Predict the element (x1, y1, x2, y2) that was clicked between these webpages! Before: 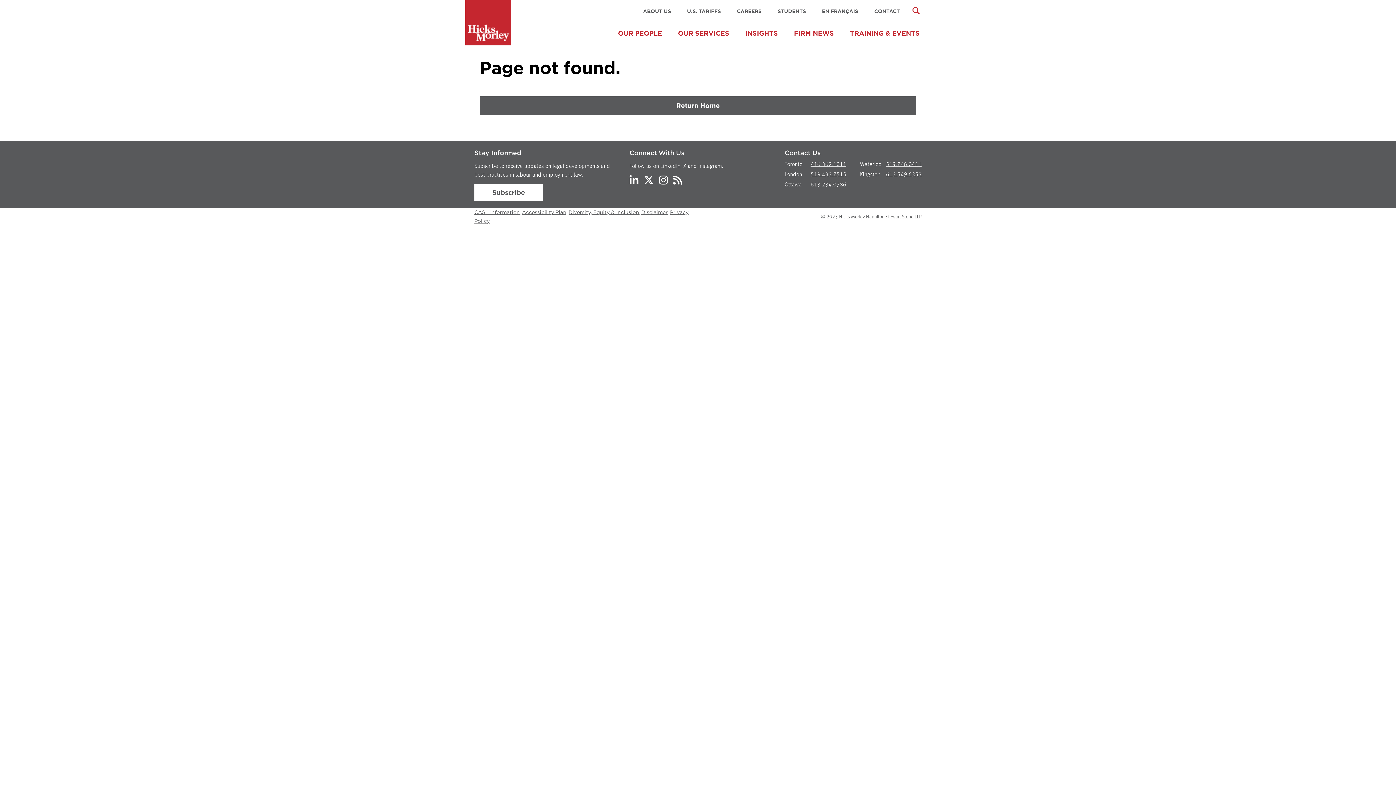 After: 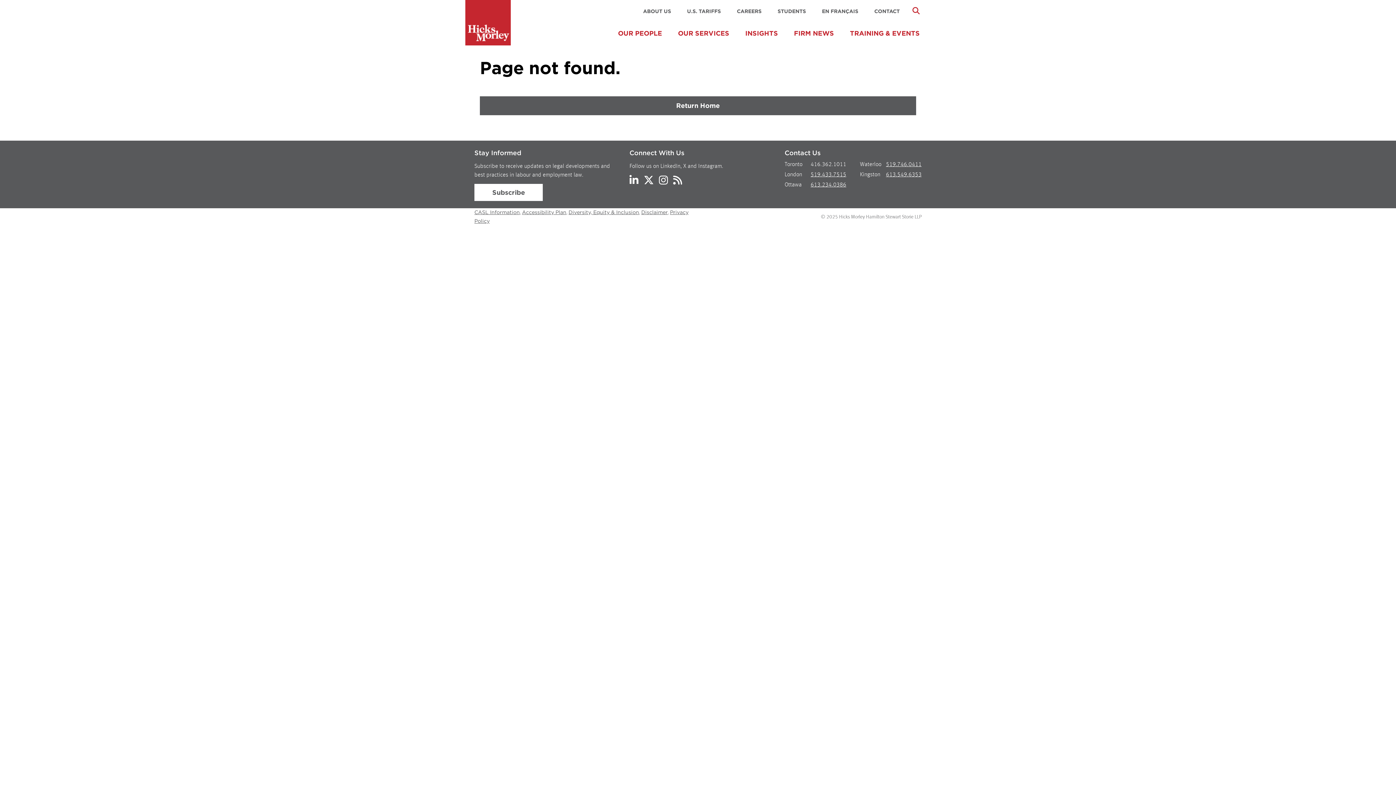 Action: bbox: (810, 161, 846, 168) label: 416.362.1011